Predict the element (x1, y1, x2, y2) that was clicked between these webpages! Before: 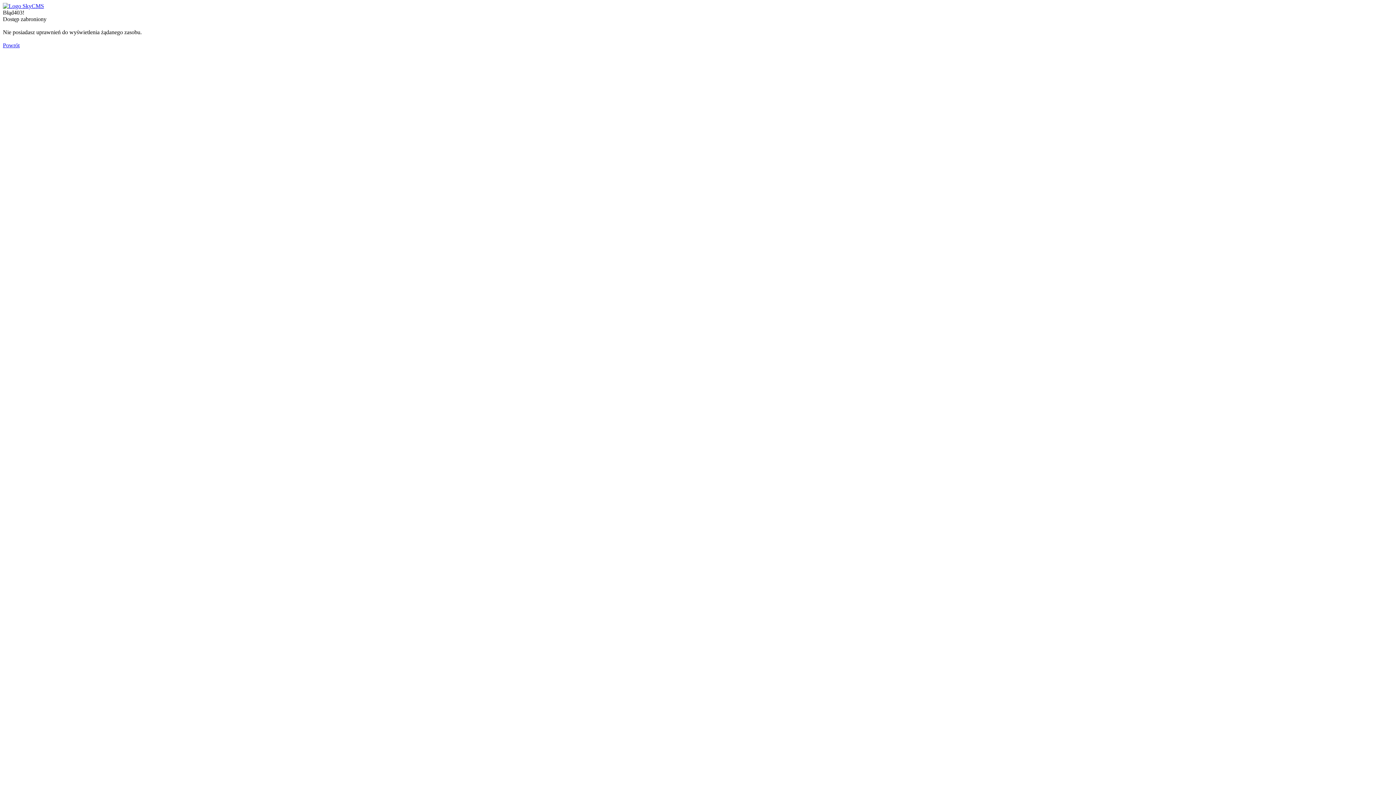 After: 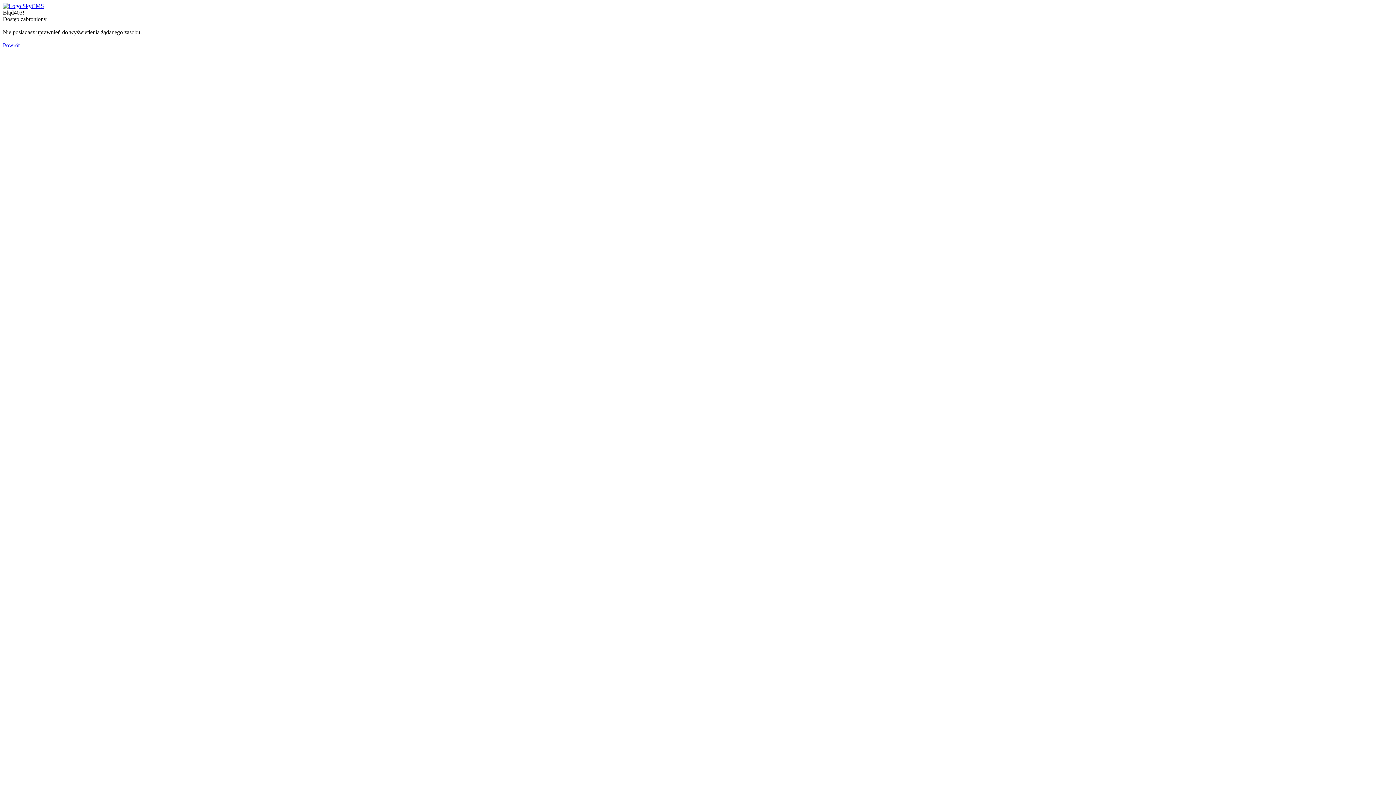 Action: bbox: (2, 2, 44, 9)